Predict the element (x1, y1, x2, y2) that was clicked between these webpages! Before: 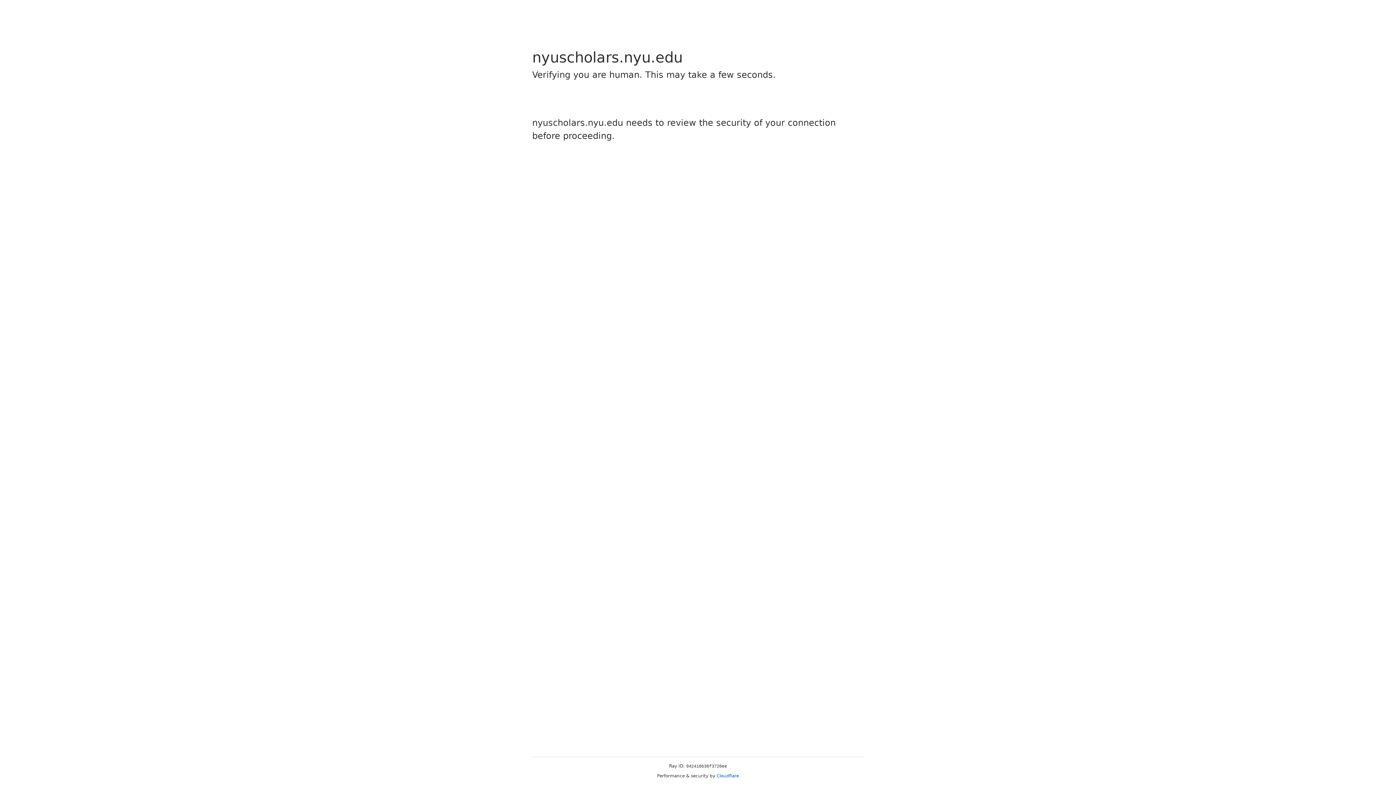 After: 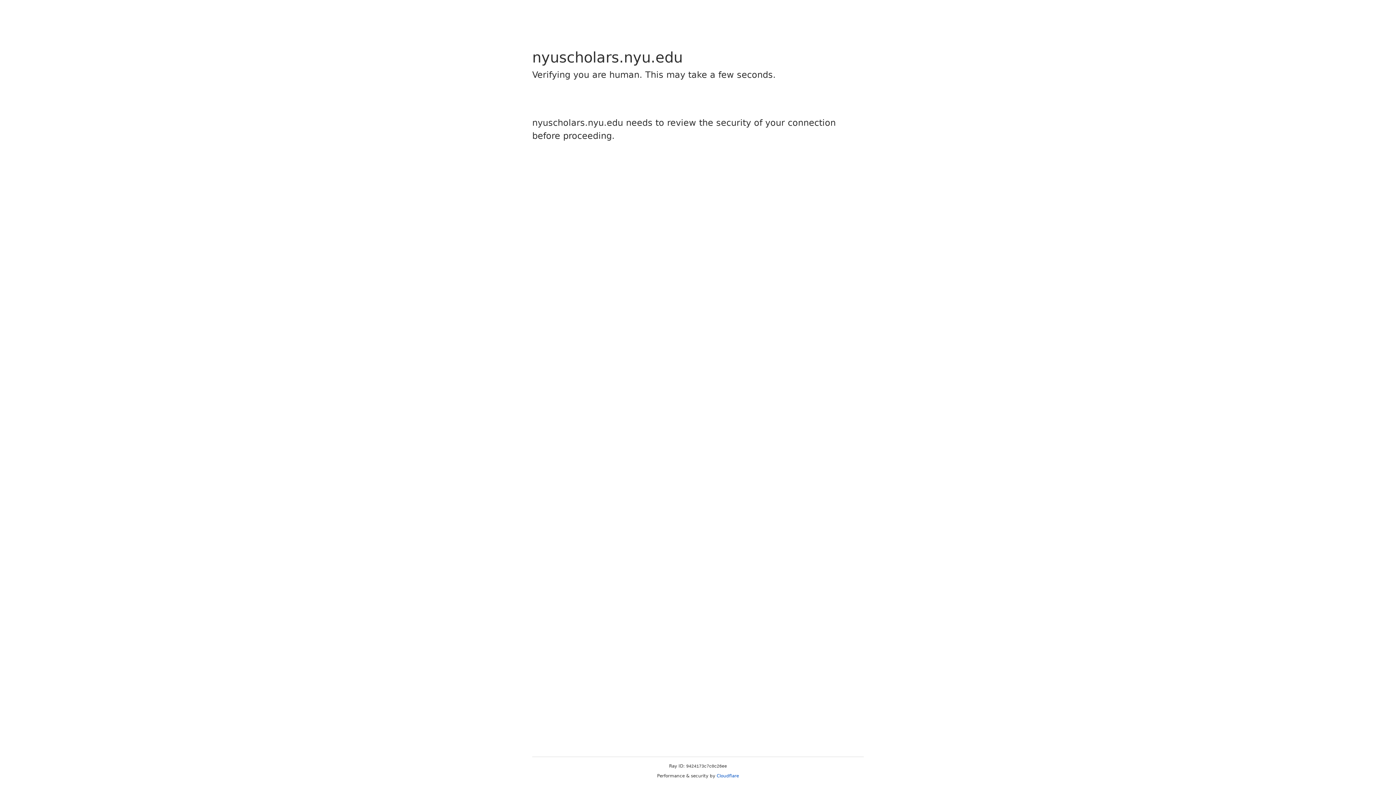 Action: bbox: (716, 773, 739, 778) label: Cloudflare